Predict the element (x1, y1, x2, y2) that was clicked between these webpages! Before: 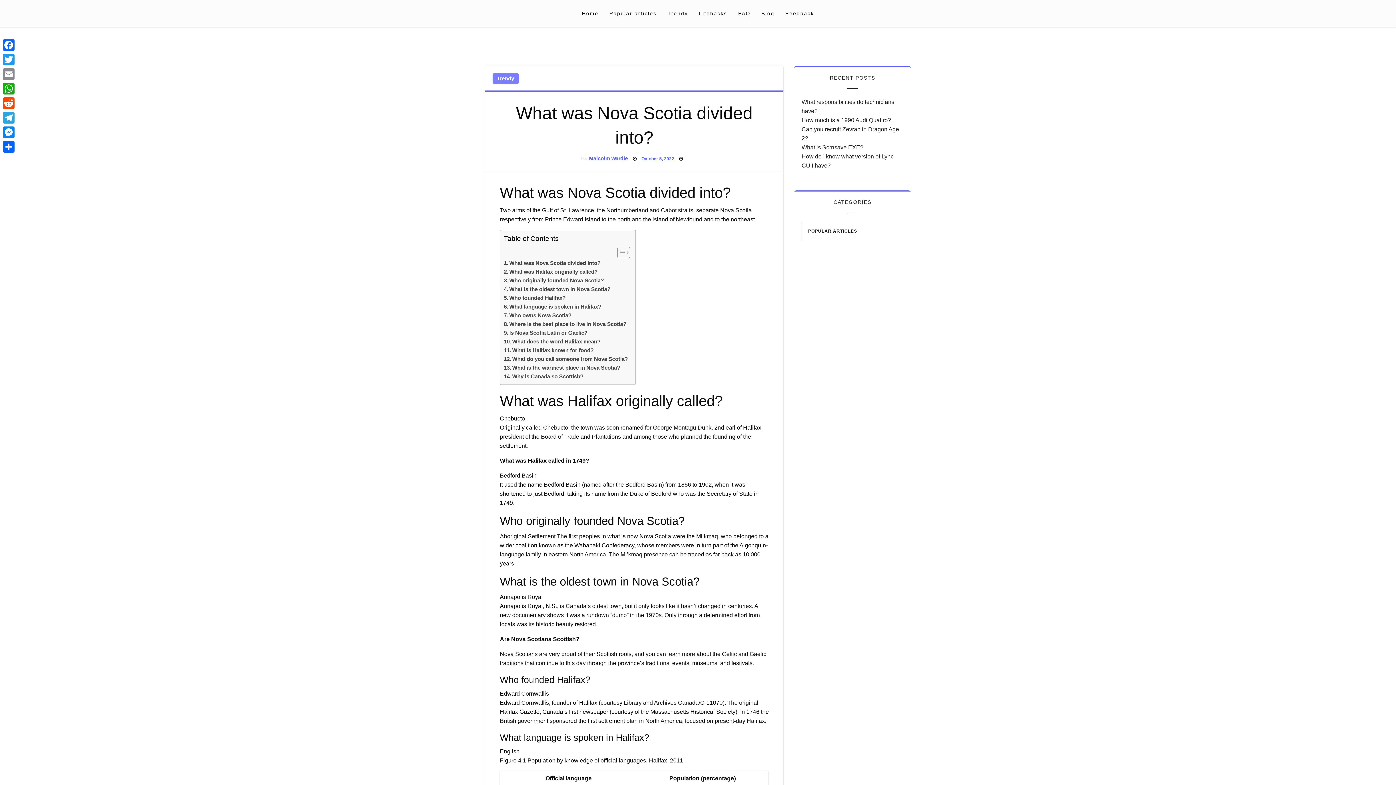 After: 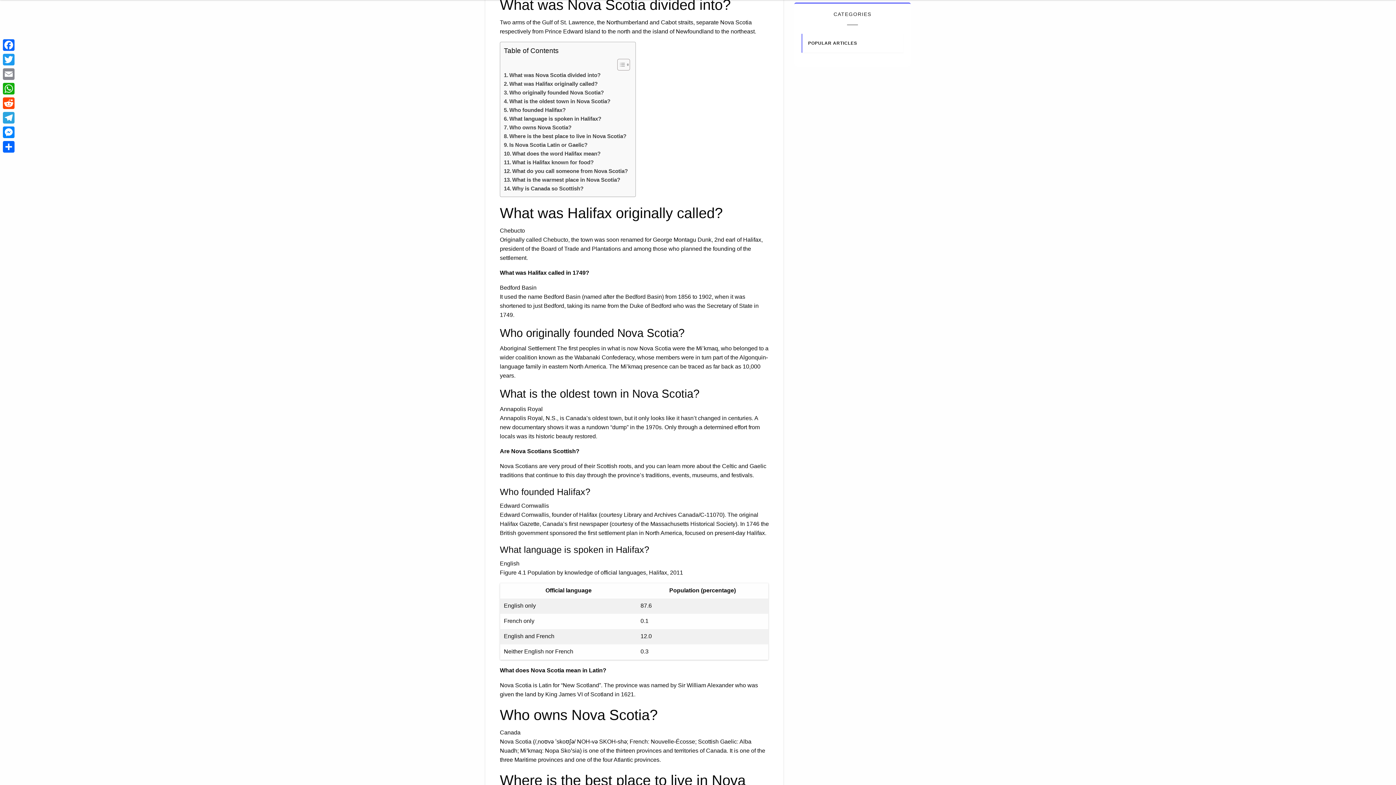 Action: bbox: (504, 258, 600, 267) label: What was Nova Scotia divided into?